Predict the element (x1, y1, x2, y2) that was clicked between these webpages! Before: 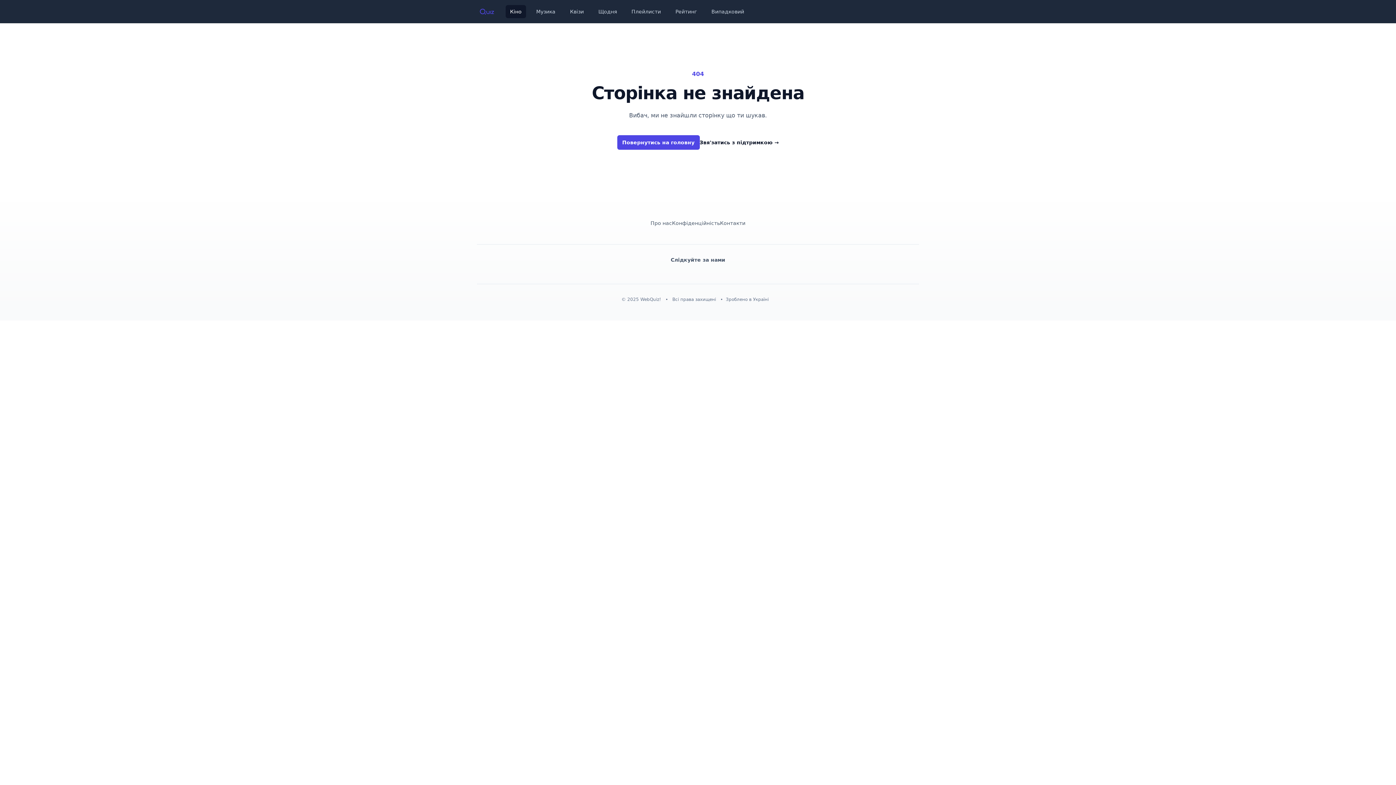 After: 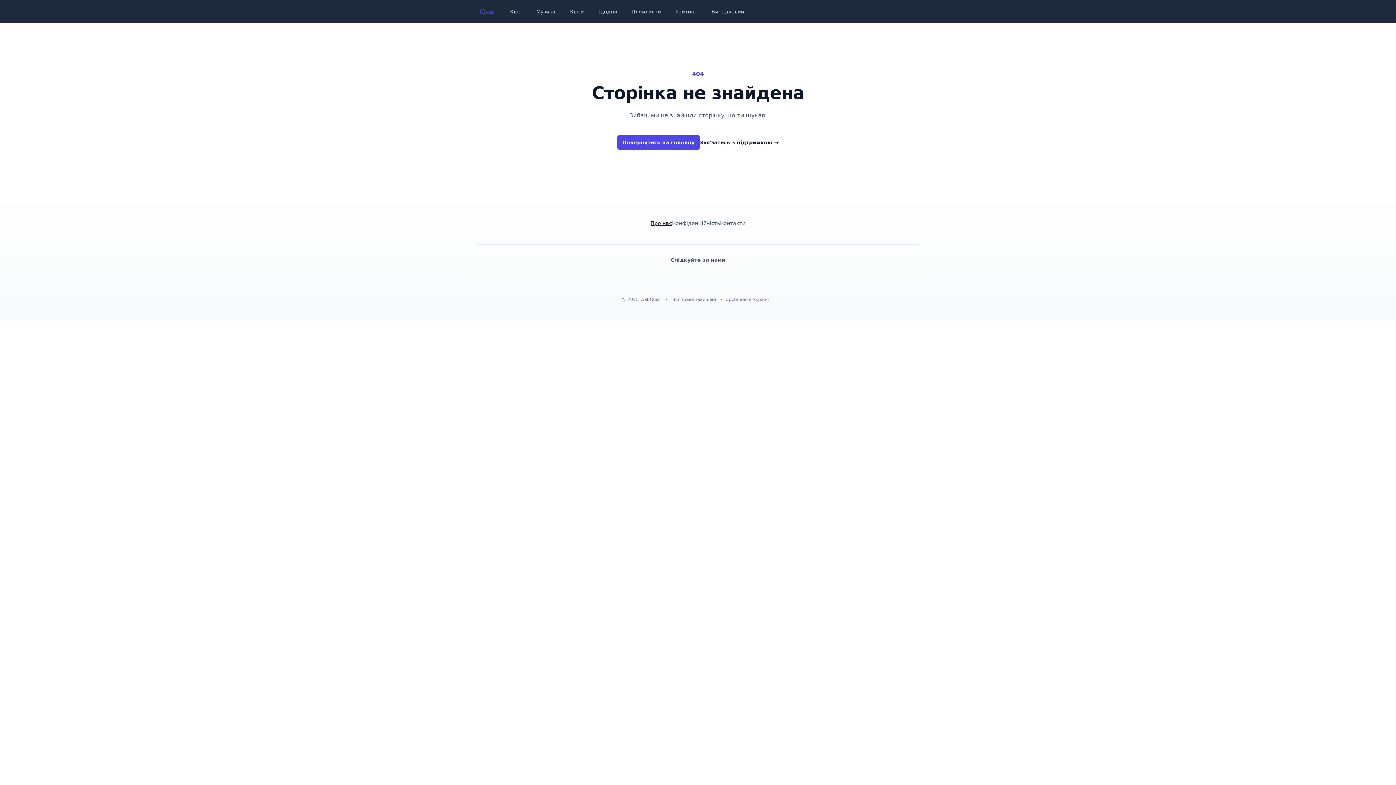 Action: label: Про нас bbox: (650, 219, 672, 226)